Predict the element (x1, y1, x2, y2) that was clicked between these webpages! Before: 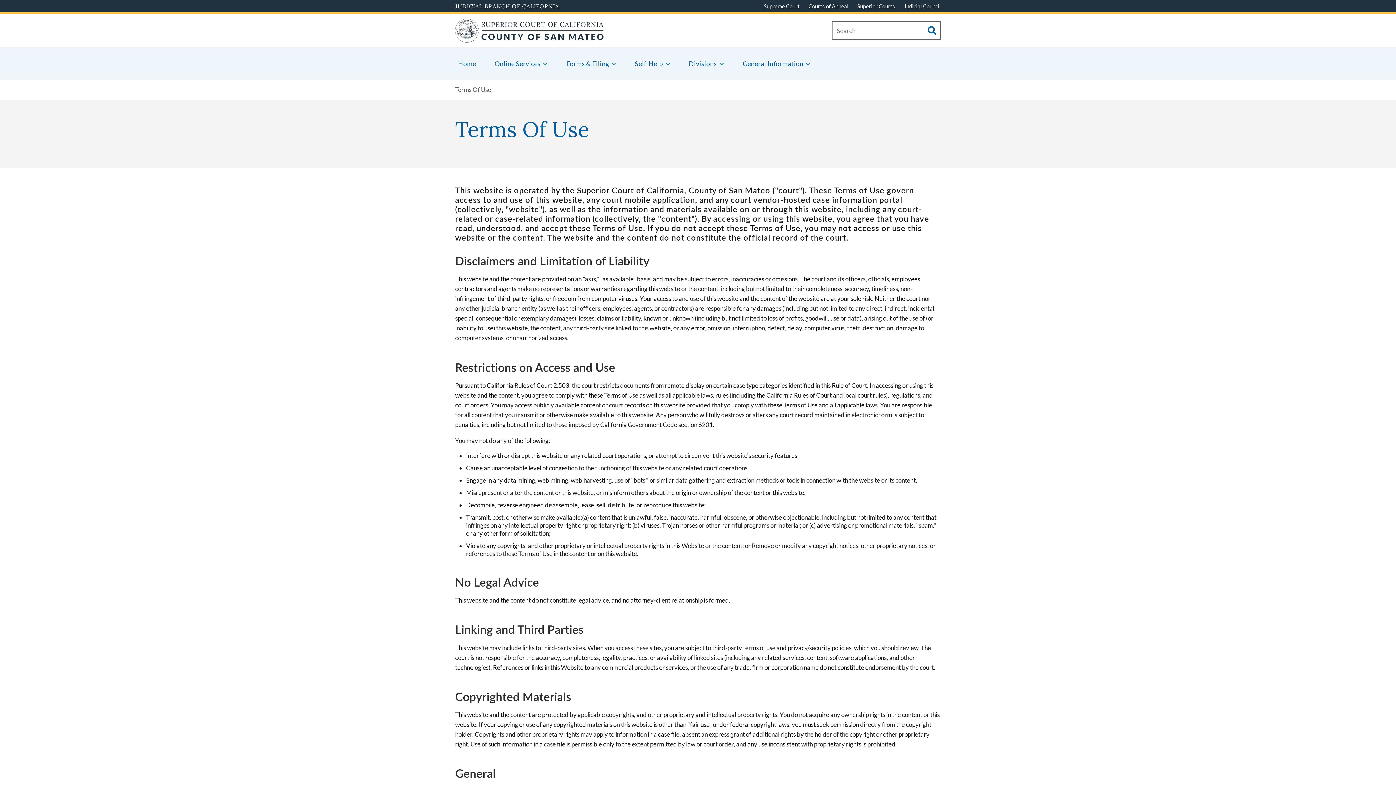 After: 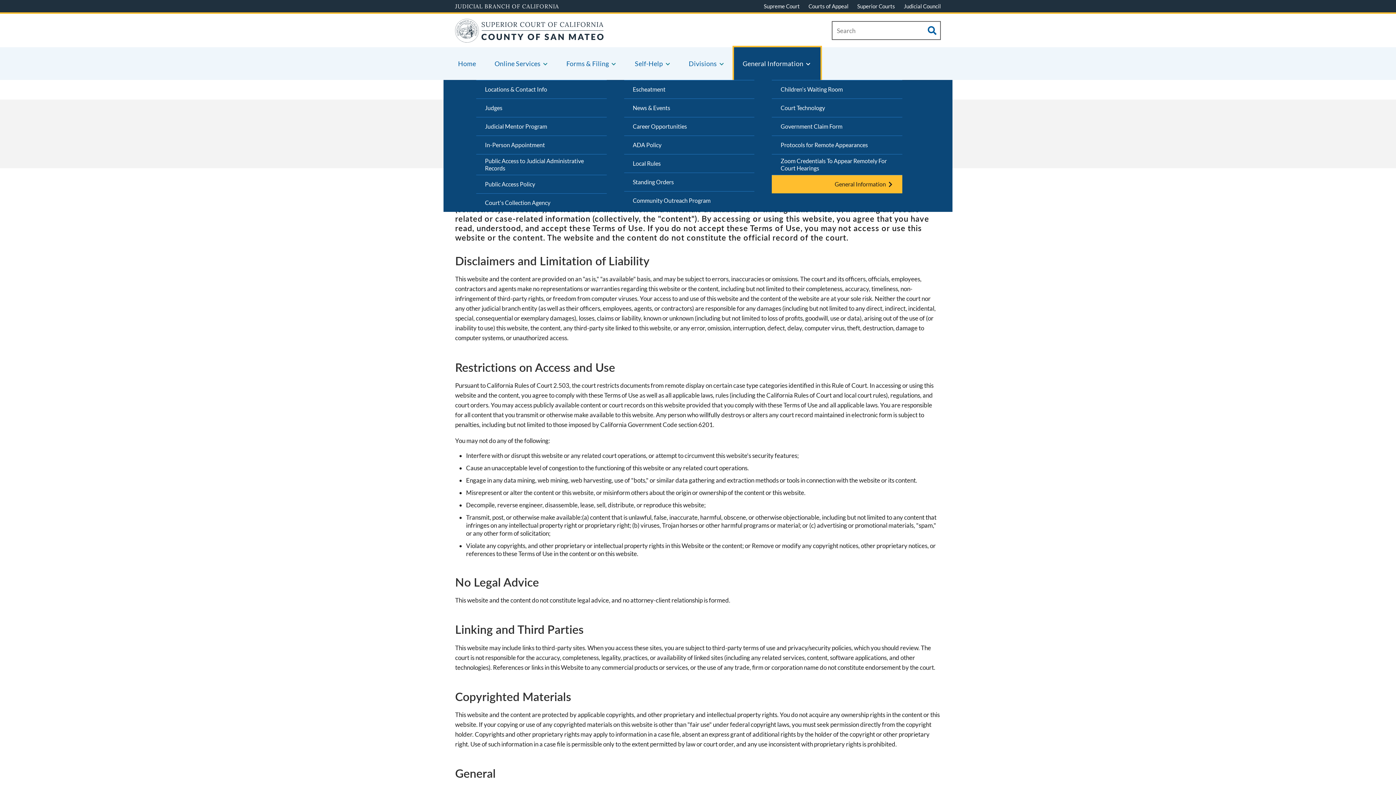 Action: label: General Information bbox: (734, 47, 820, 80)